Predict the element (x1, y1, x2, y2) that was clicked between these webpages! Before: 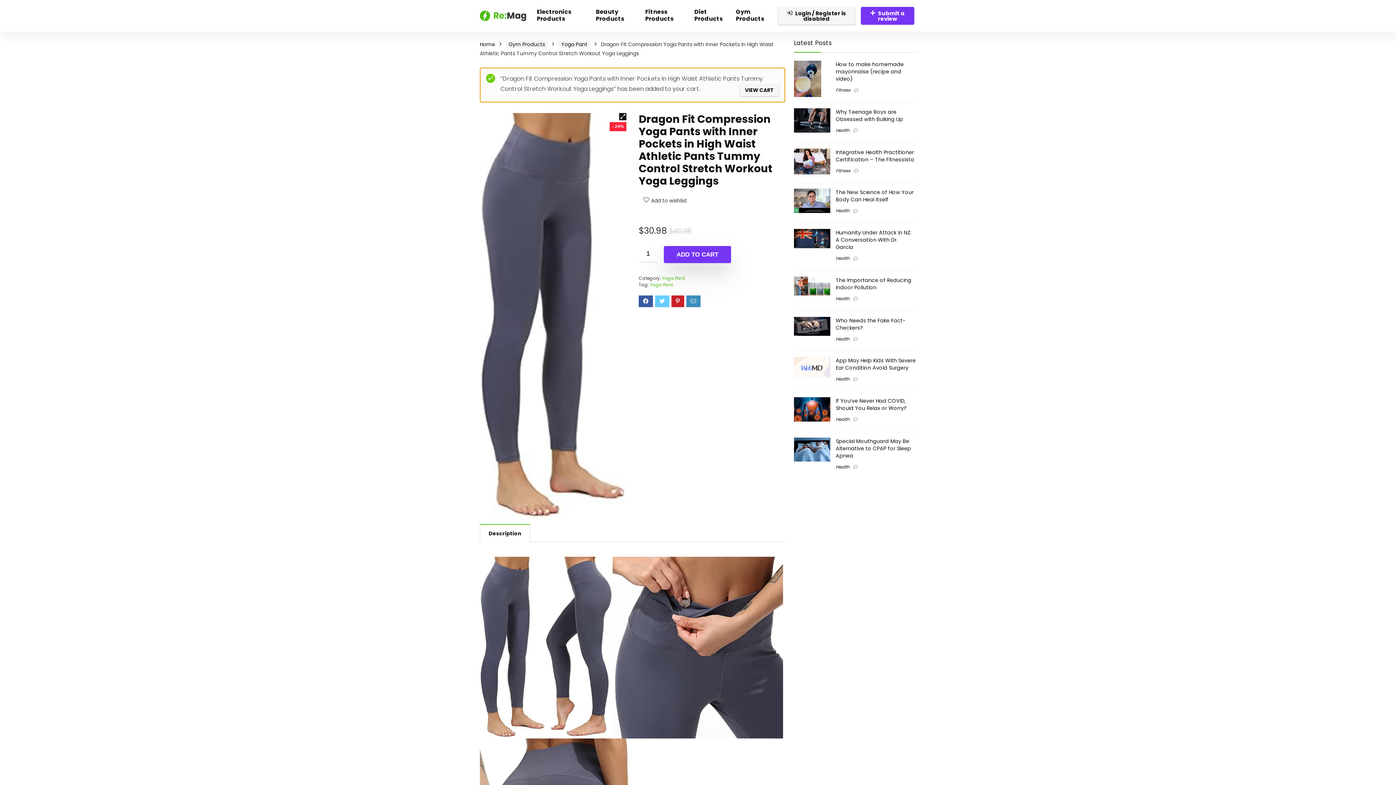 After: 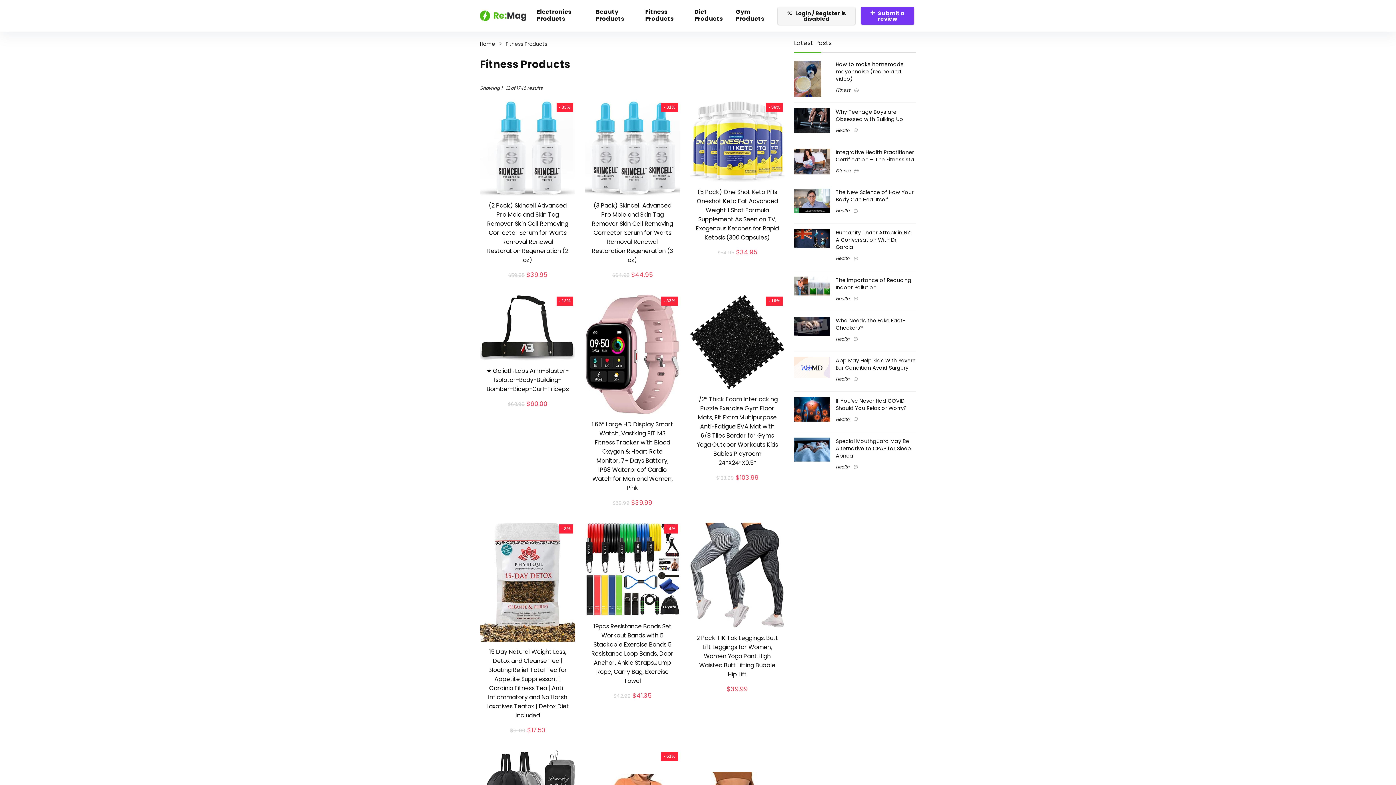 Action: bbox: (640, 5, 689, 26) label: Fitness Products